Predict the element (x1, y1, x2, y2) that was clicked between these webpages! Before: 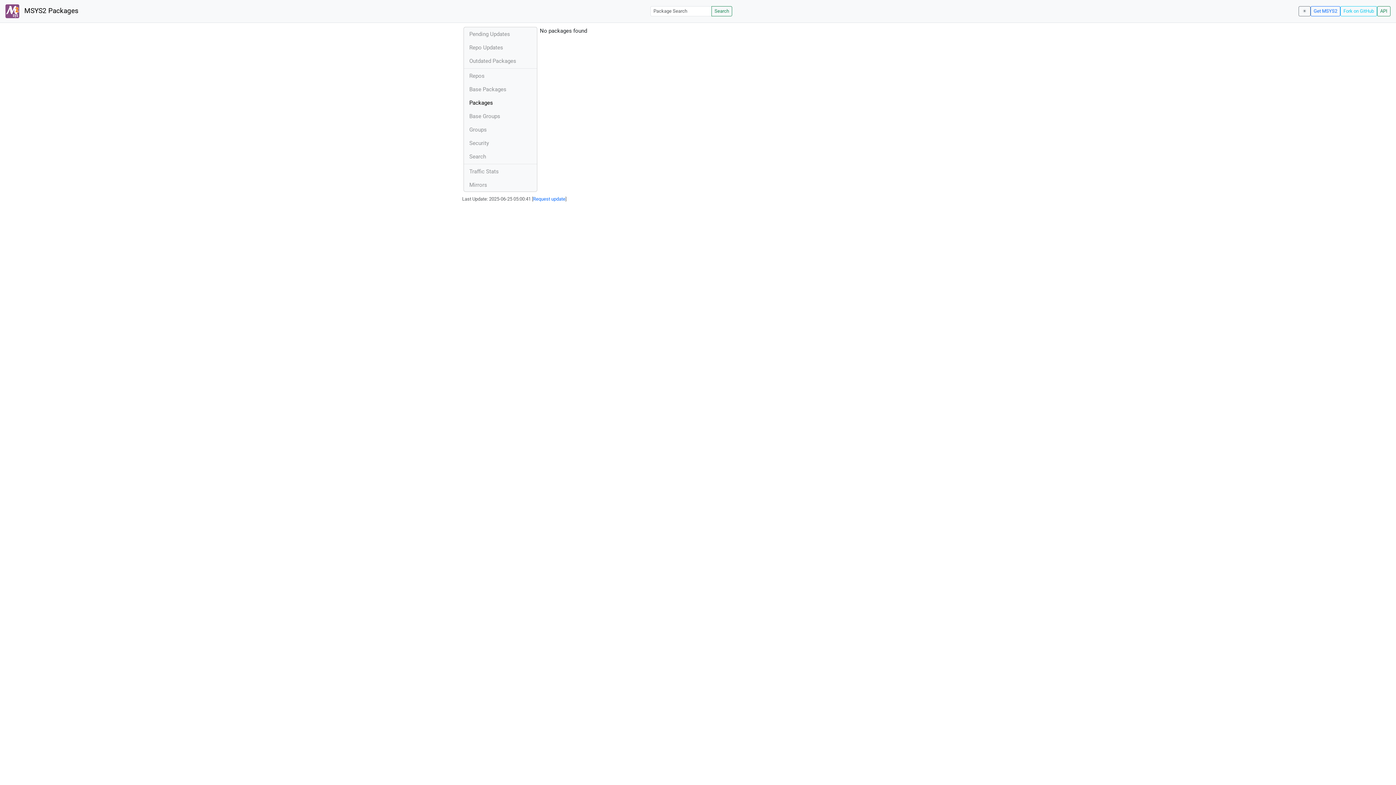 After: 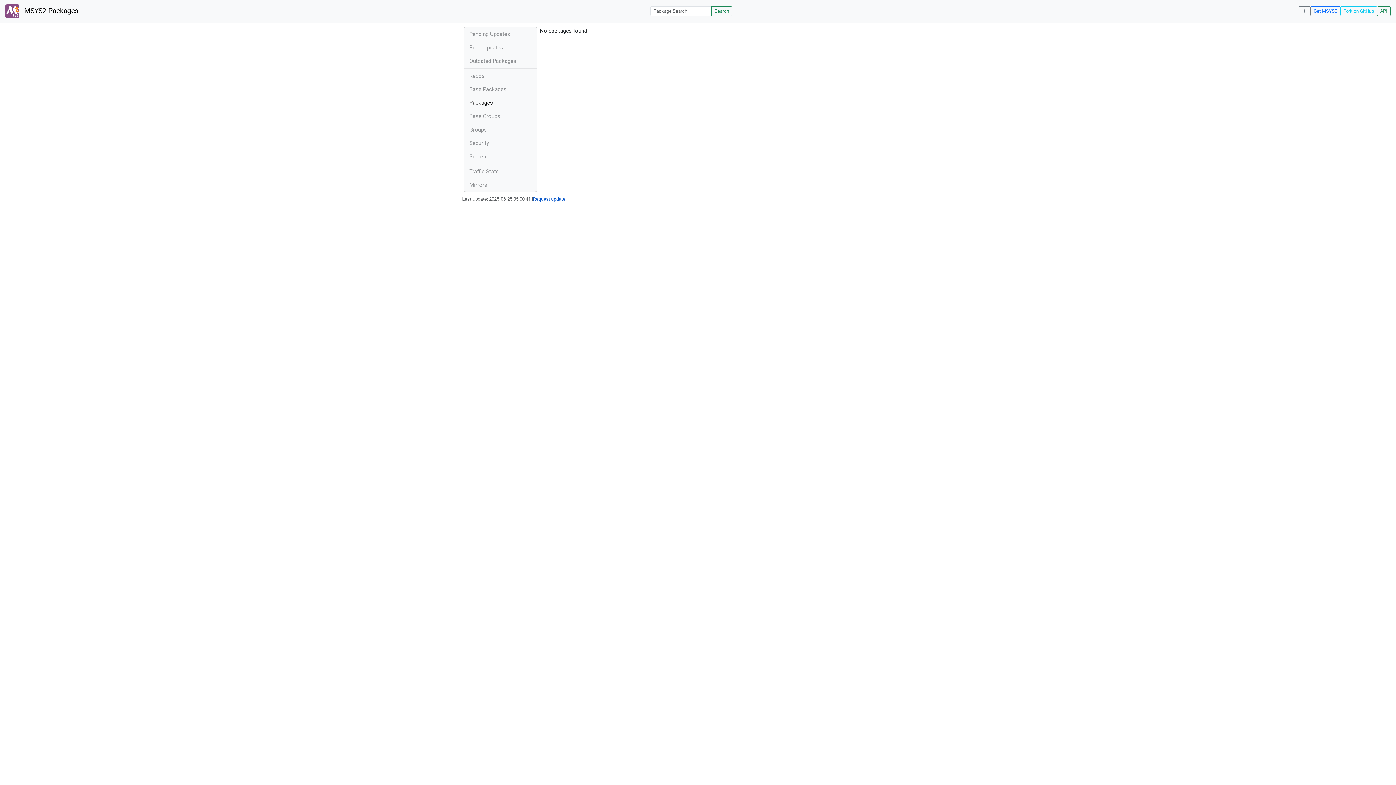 Action: bbox: (533, 196, 565, 201) label: Request update